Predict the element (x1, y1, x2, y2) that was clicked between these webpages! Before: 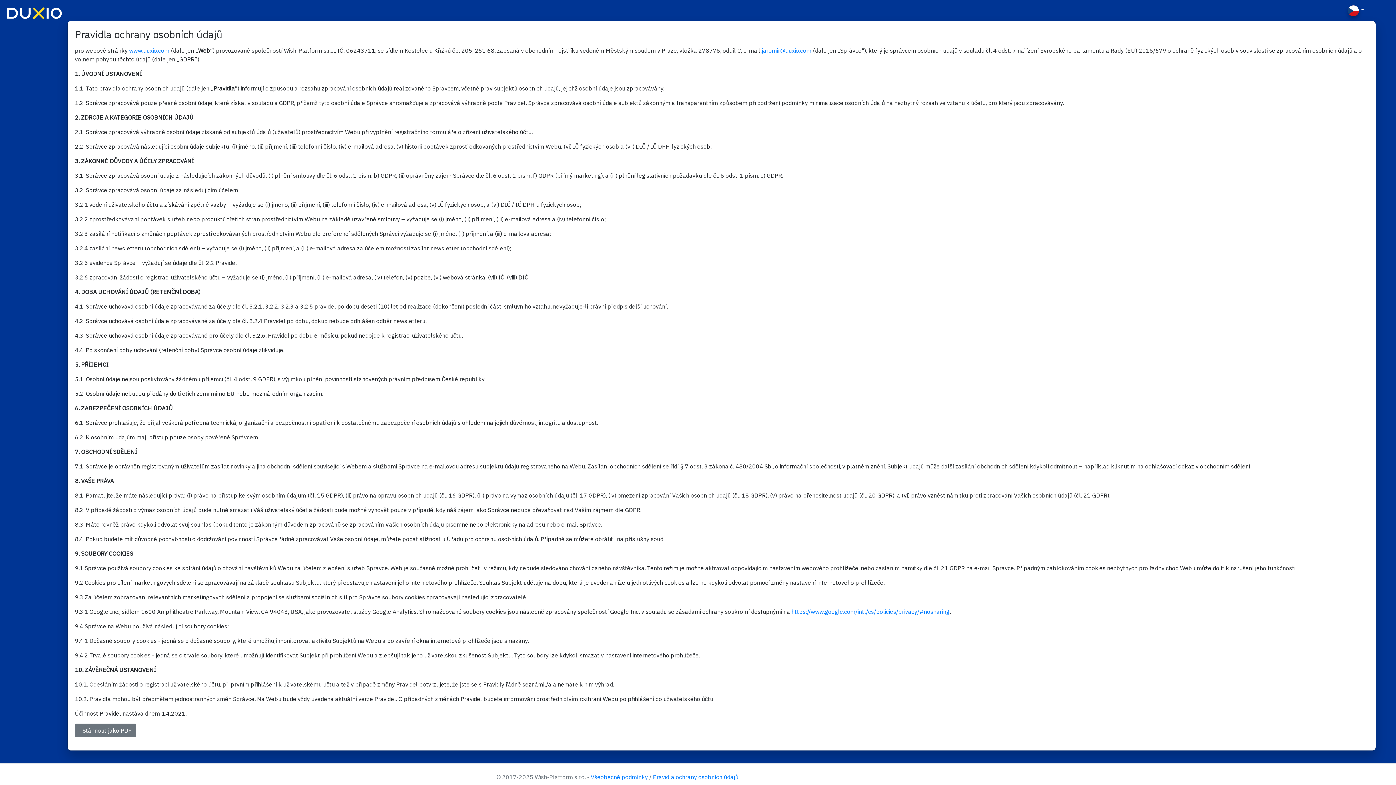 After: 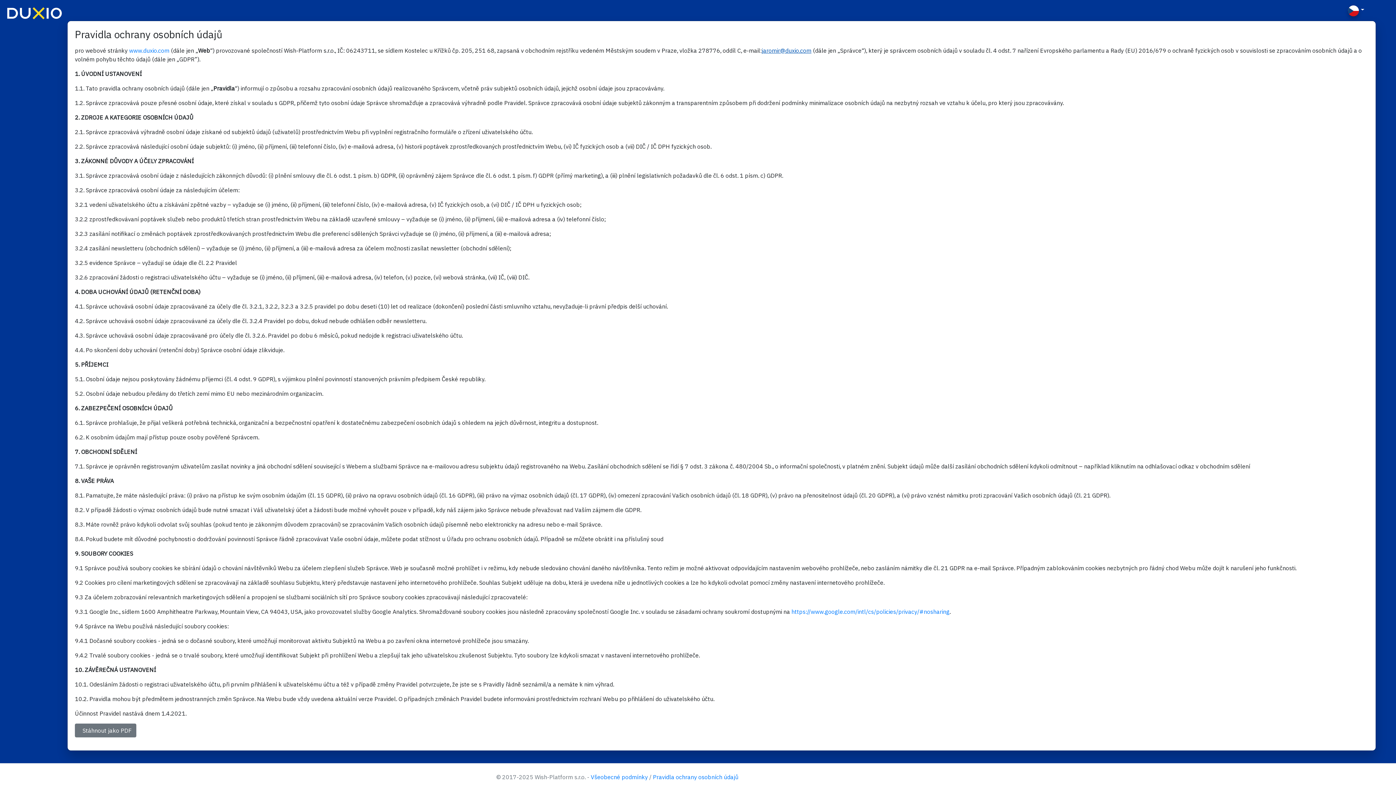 Action: label: jaromir@duxio.com bbox: (761, 46, 811, 54)